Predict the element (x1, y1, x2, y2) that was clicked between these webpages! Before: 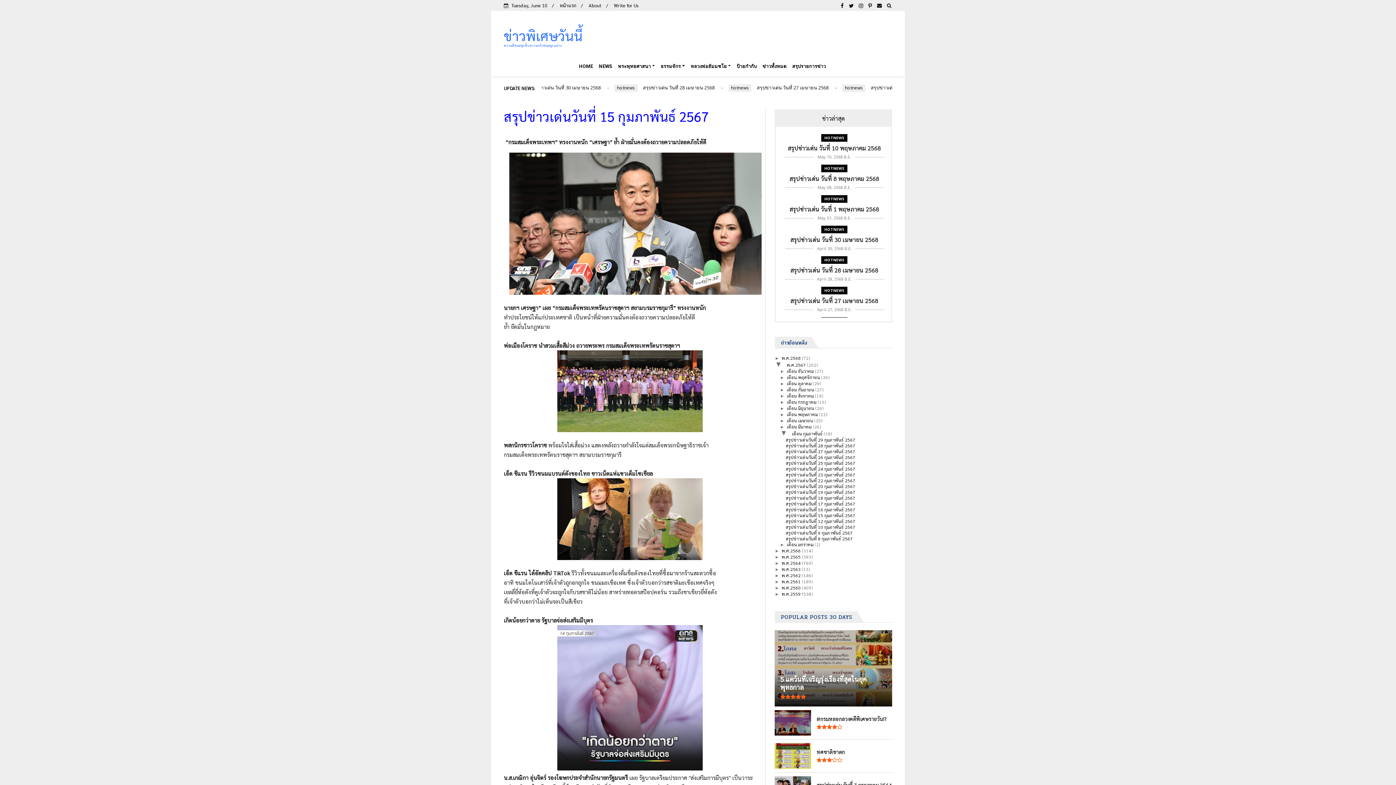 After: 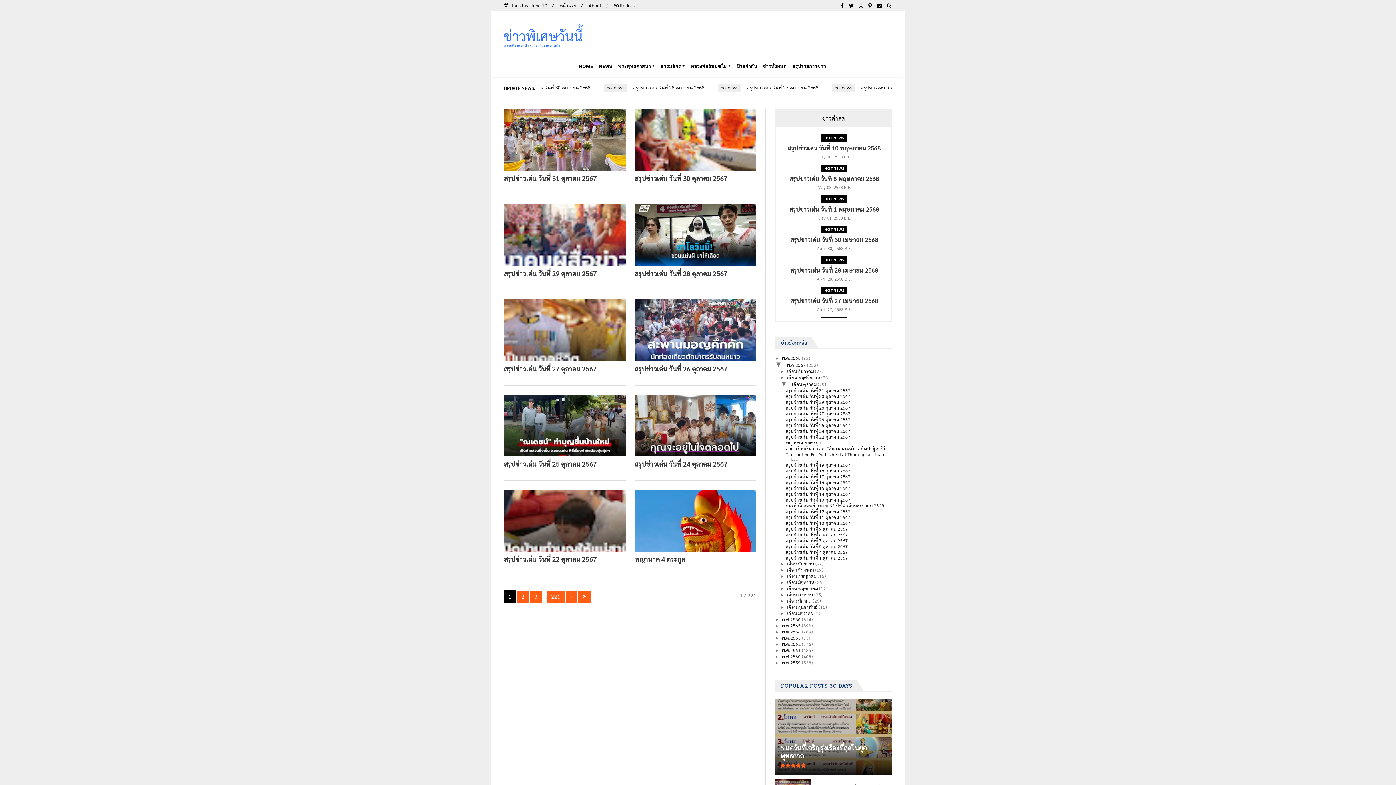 Action: label: เดือน ตุลาคม  bbox: (787, 380, 812, 386)